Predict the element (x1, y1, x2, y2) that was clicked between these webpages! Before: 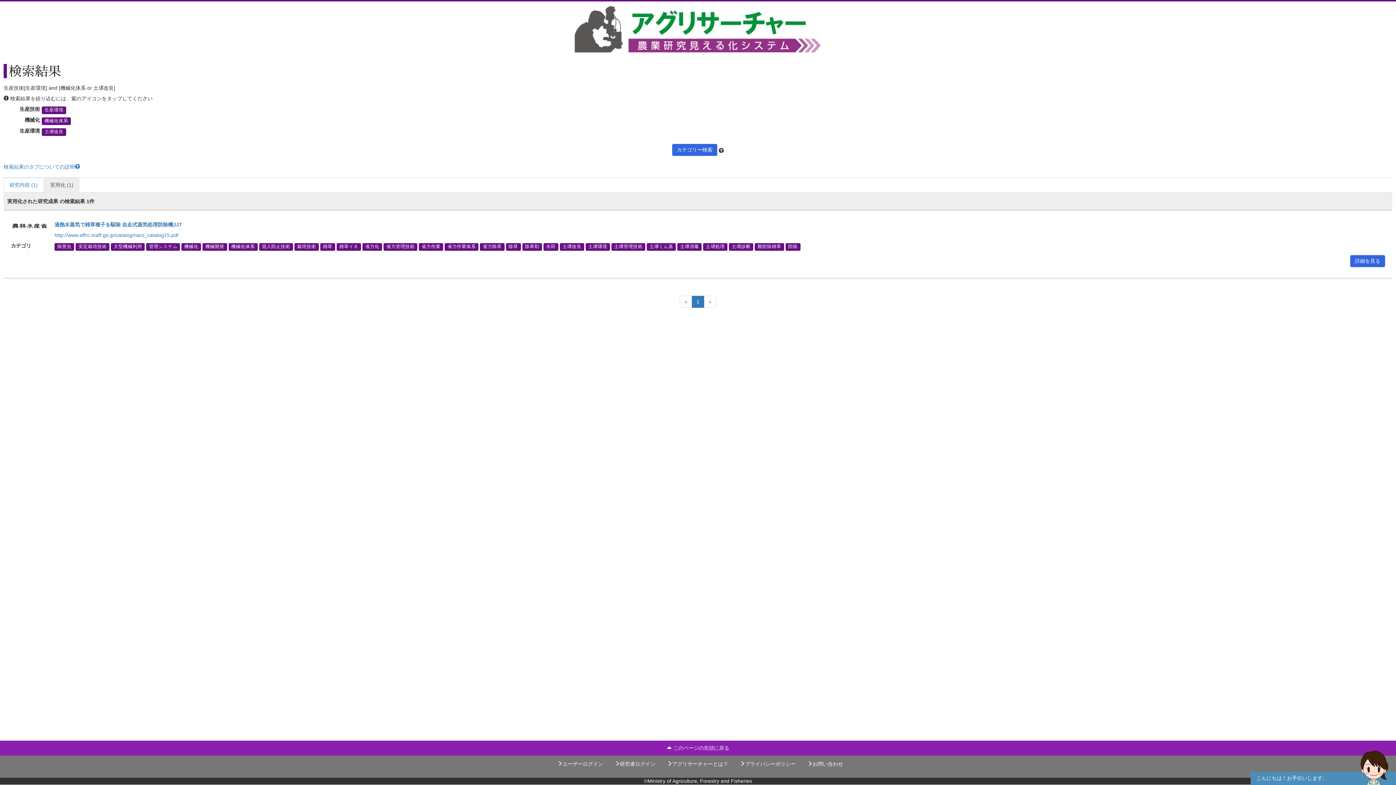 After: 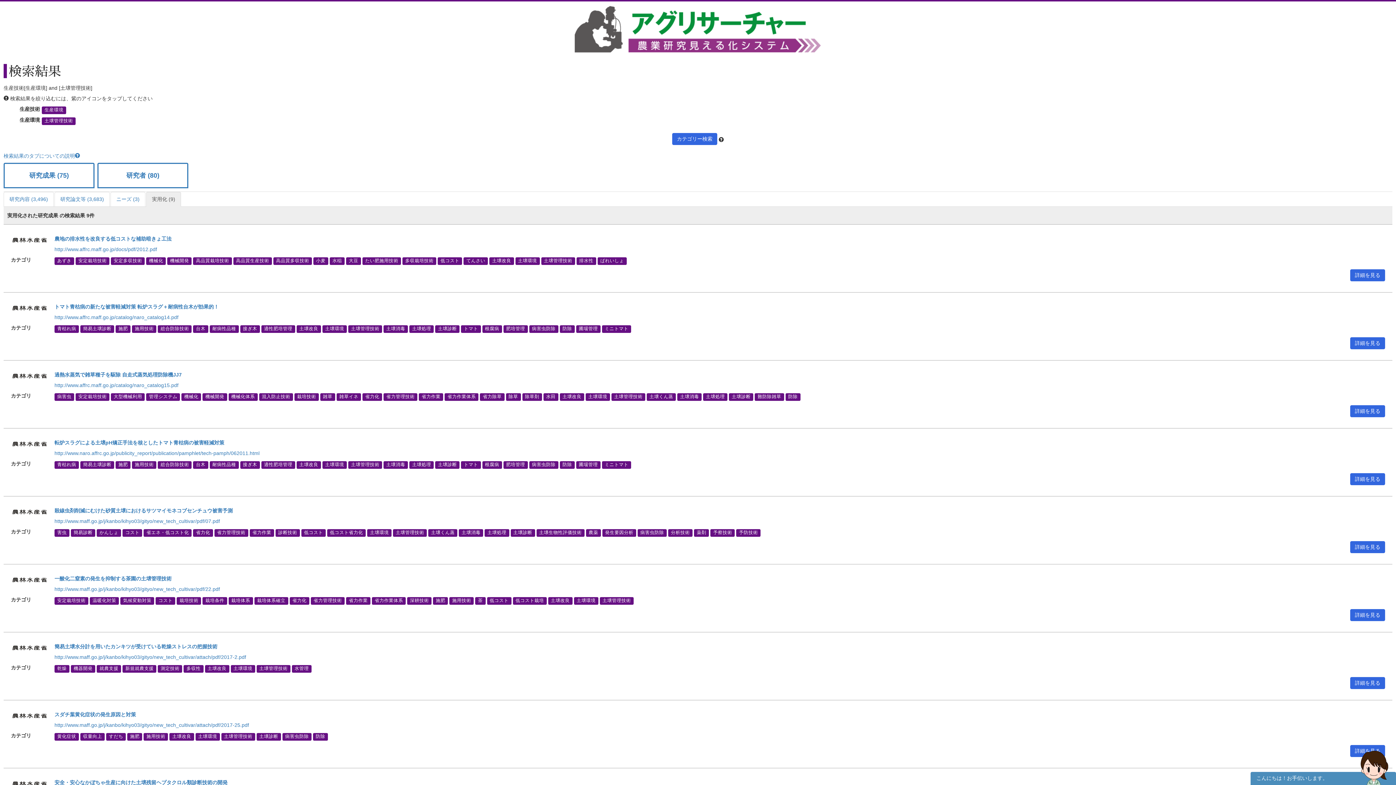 Action: label: 土壌管理技術 bbox: (611, 243, 645, 250)